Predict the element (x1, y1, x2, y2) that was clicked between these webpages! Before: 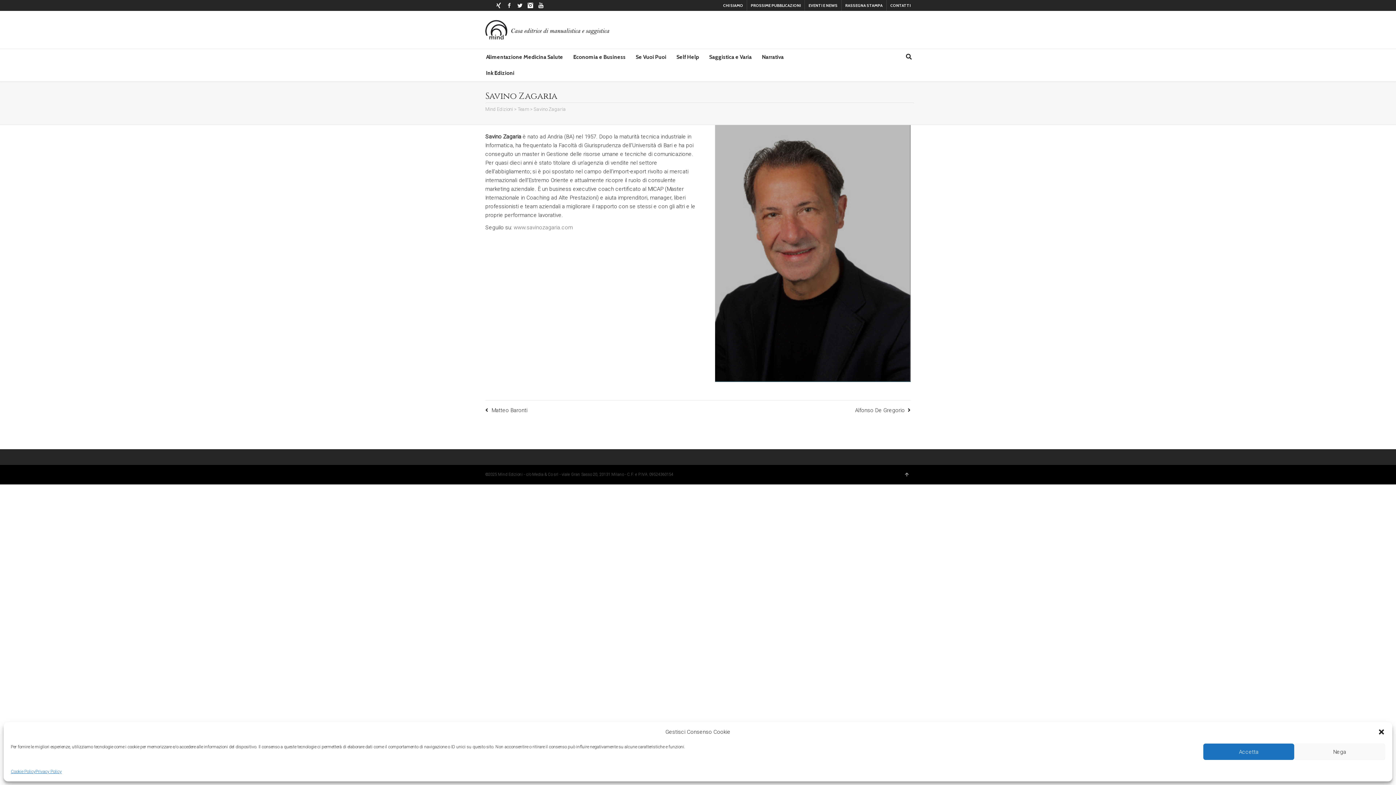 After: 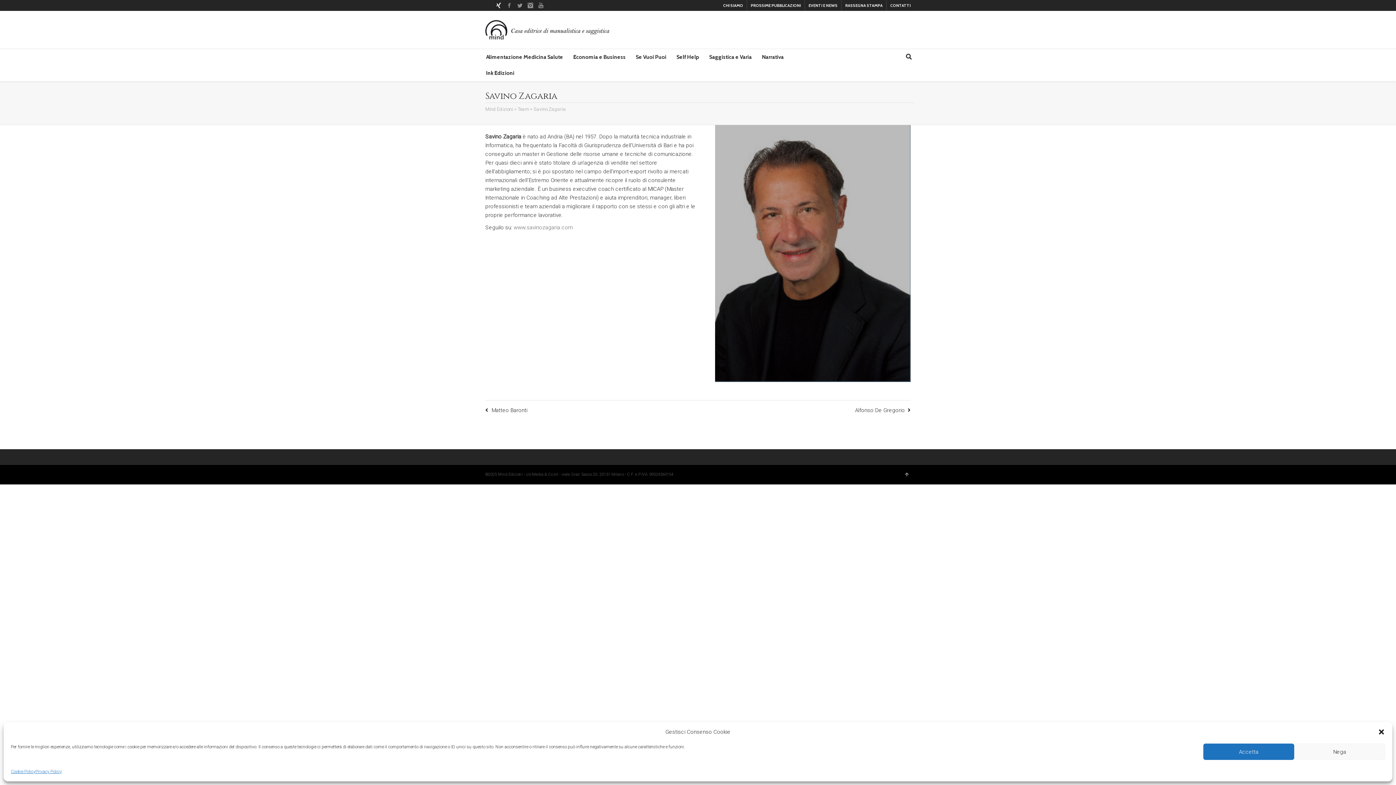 Action: bbox: (494, 1, 503, 9) label: Xing